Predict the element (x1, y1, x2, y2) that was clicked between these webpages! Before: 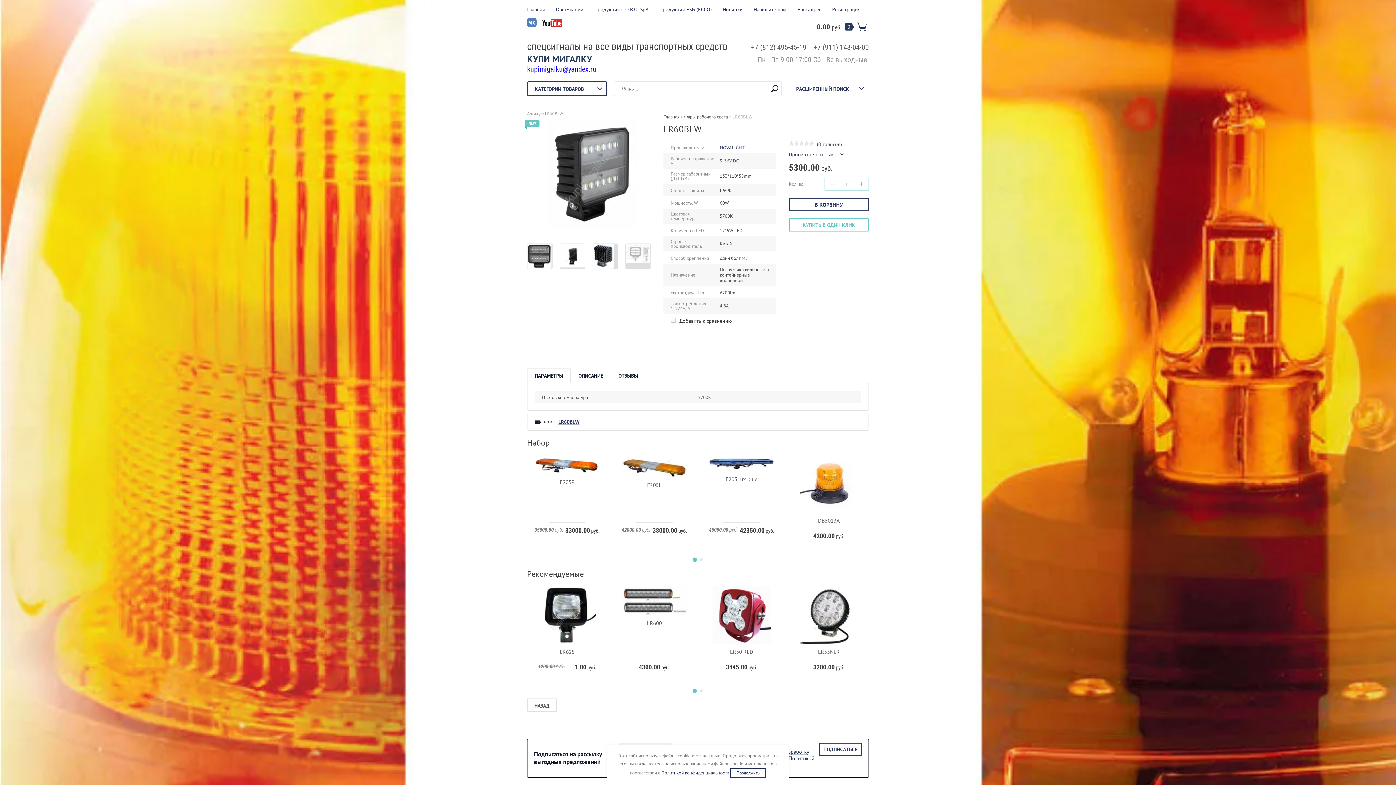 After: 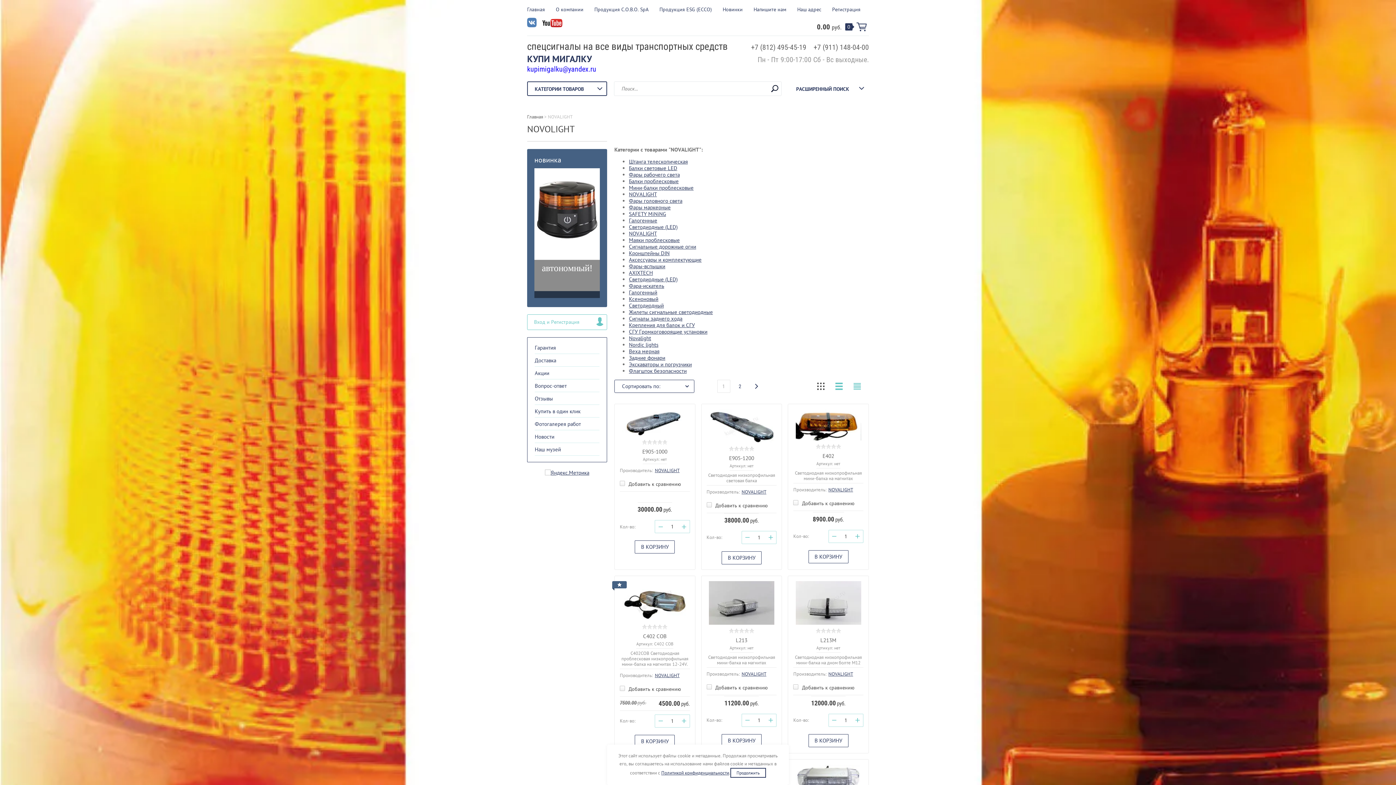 Action: bbox: (720, 144, 744, 150) label: NOVALIGHT